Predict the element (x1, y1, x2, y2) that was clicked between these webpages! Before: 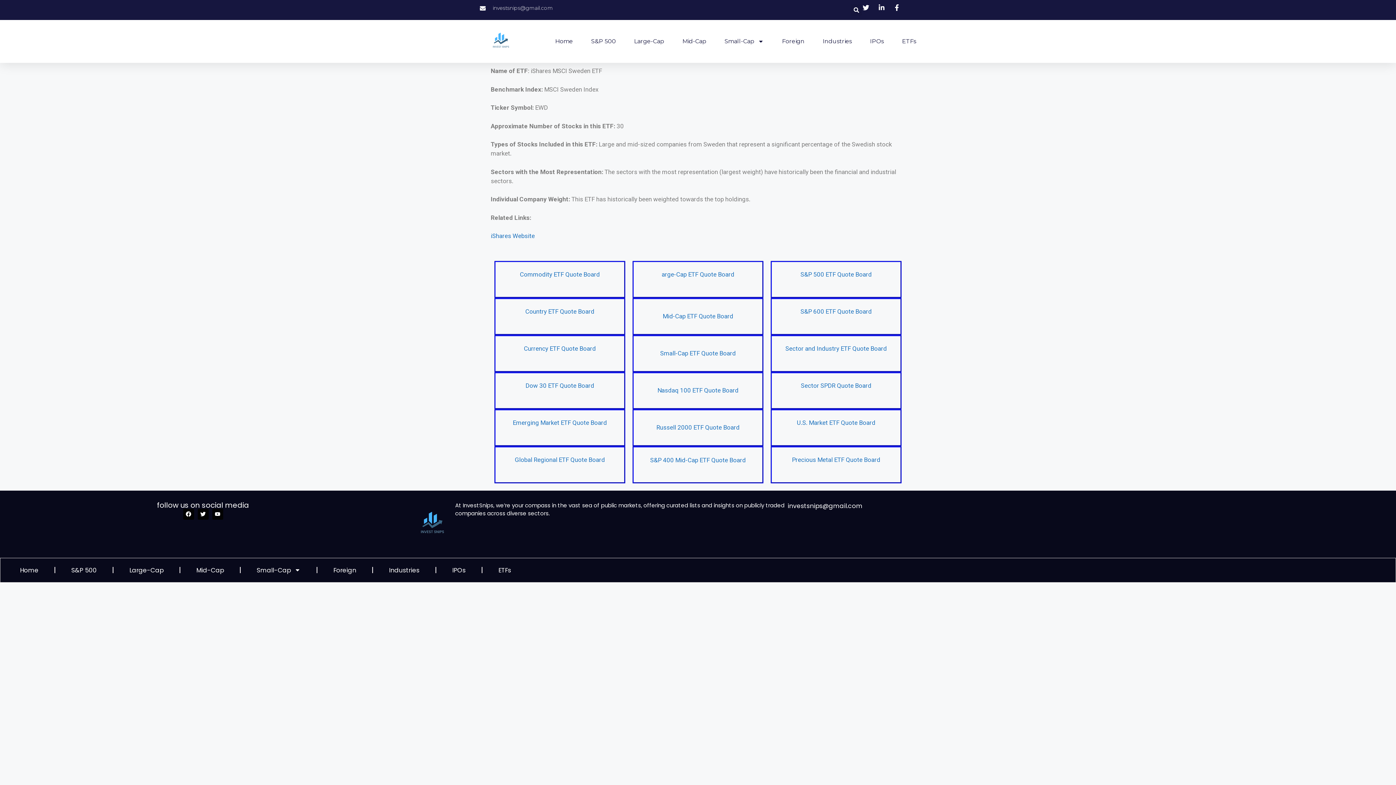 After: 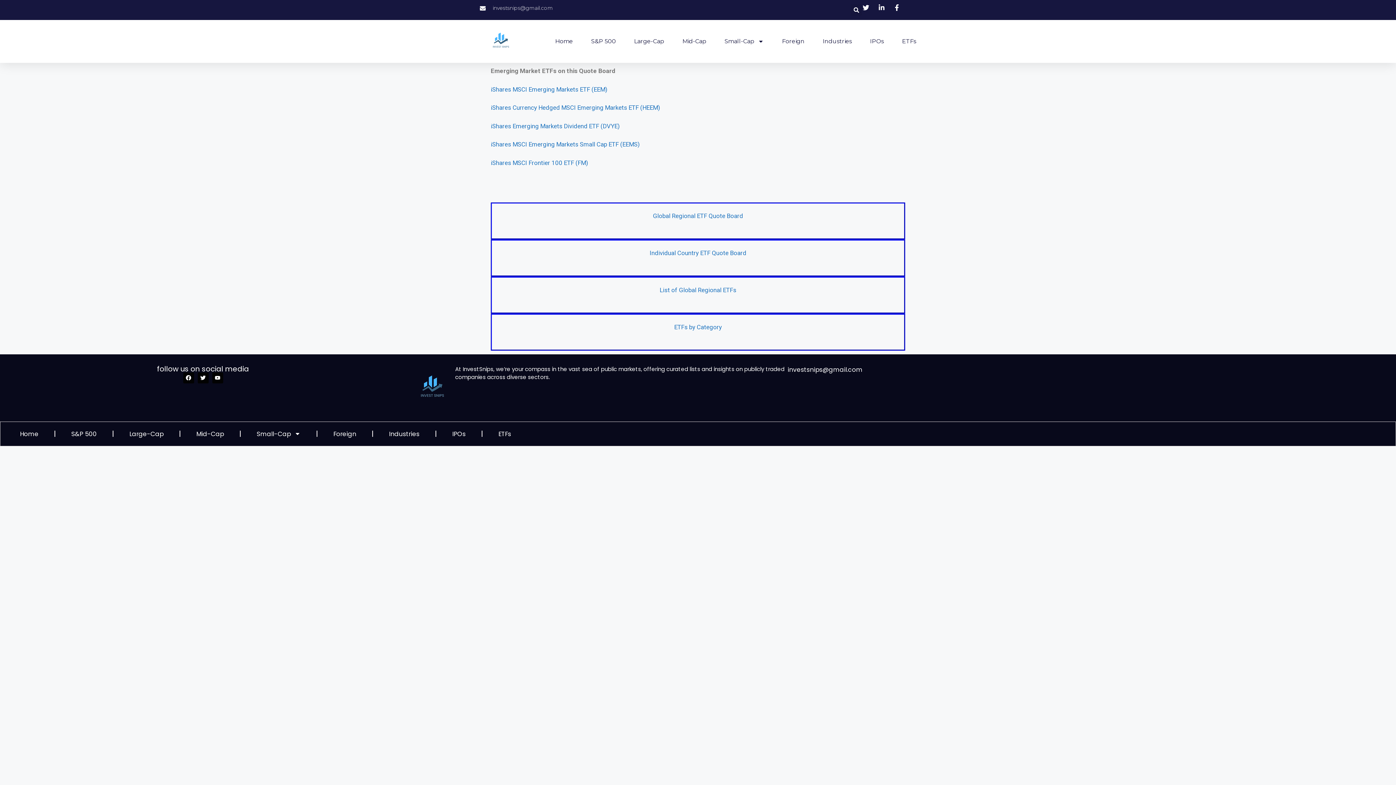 Action: bbox: (512, 419, 607, 426) label: Emerging Market ETF Quote Board